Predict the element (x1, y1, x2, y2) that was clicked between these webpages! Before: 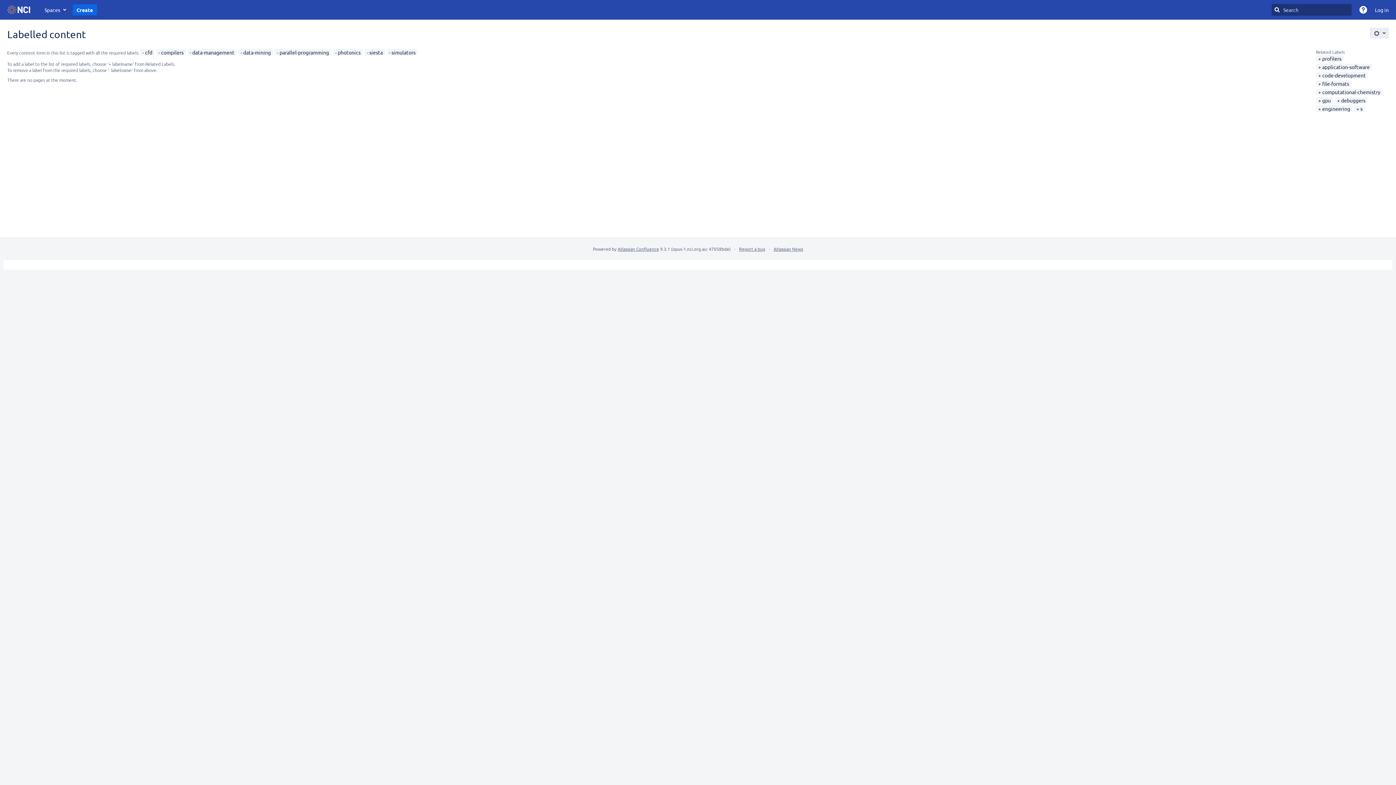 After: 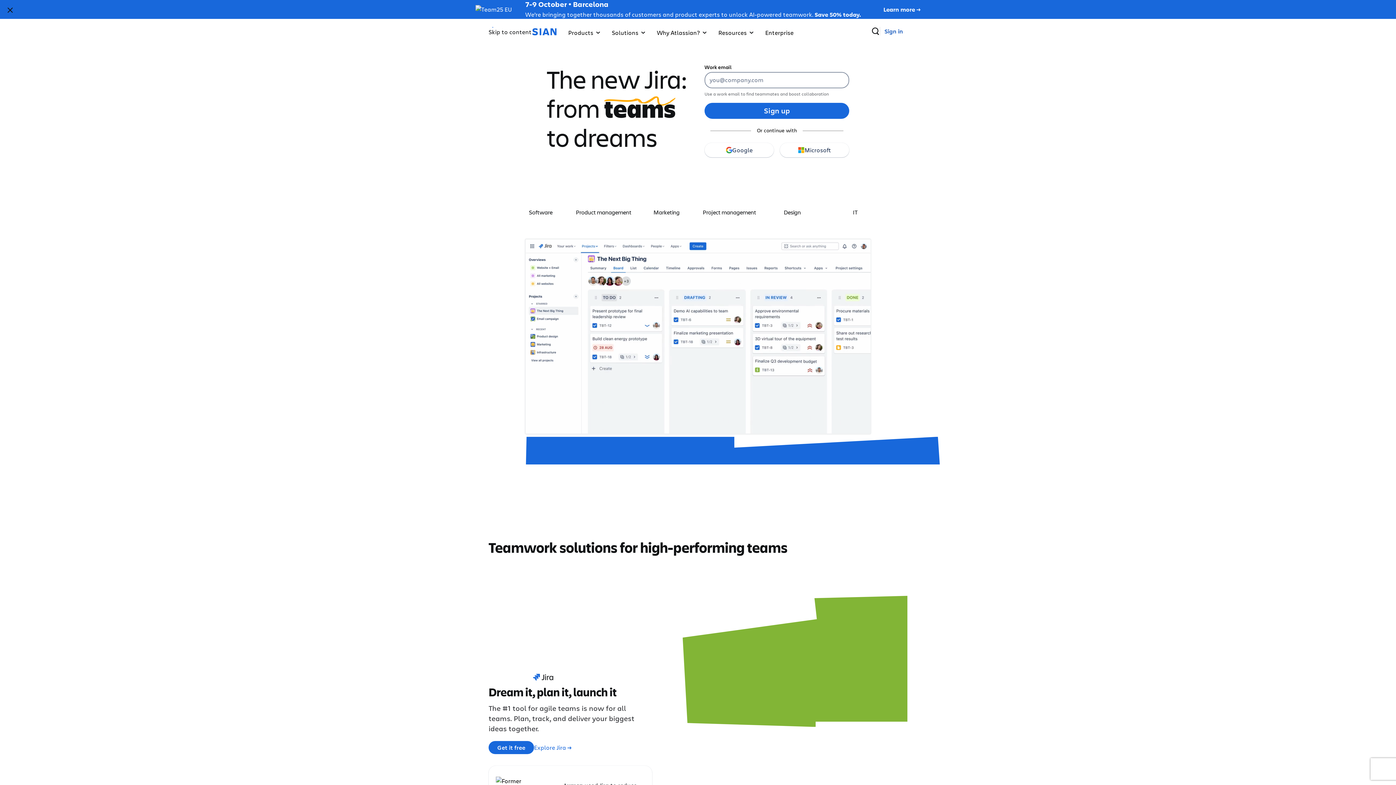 Action: bbox: (675, 260, 721, 269) label: Atlassian